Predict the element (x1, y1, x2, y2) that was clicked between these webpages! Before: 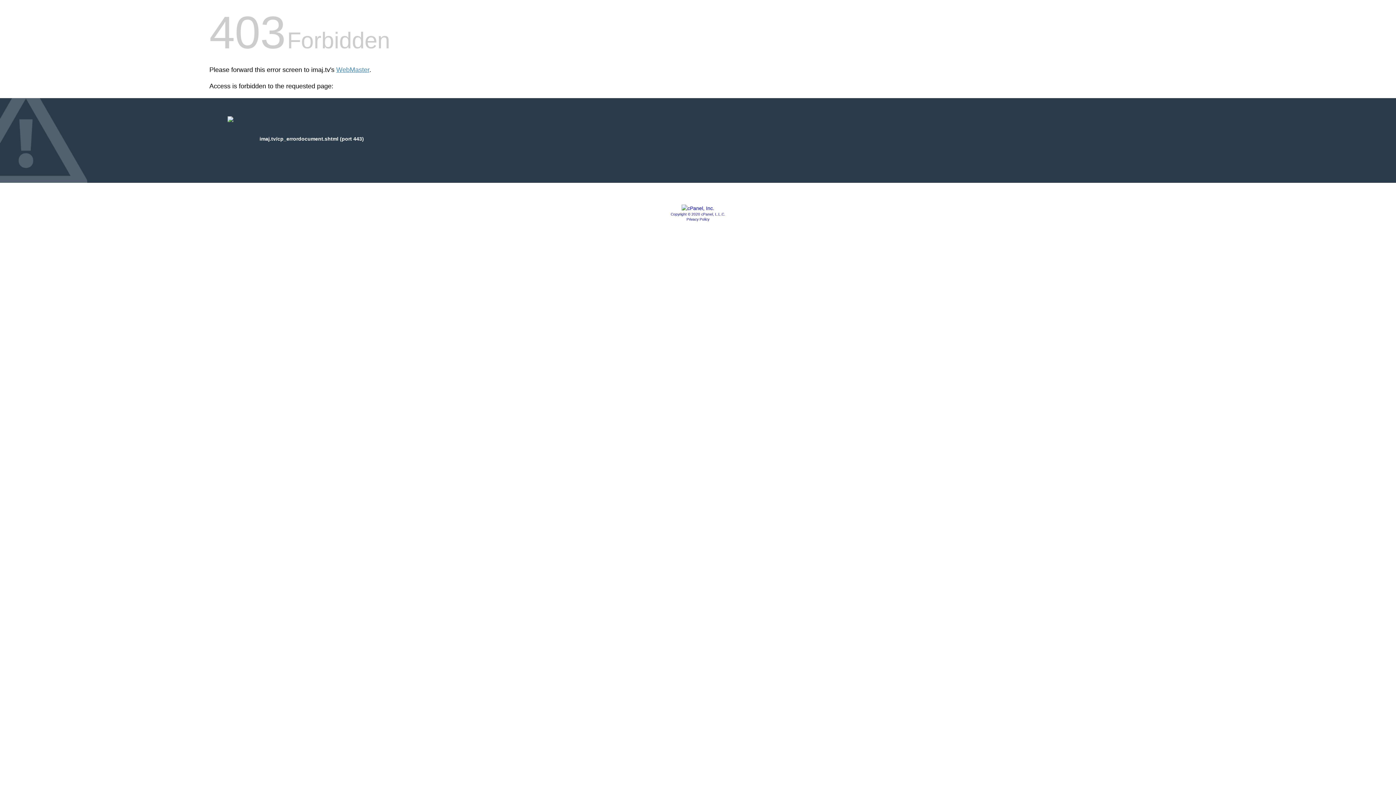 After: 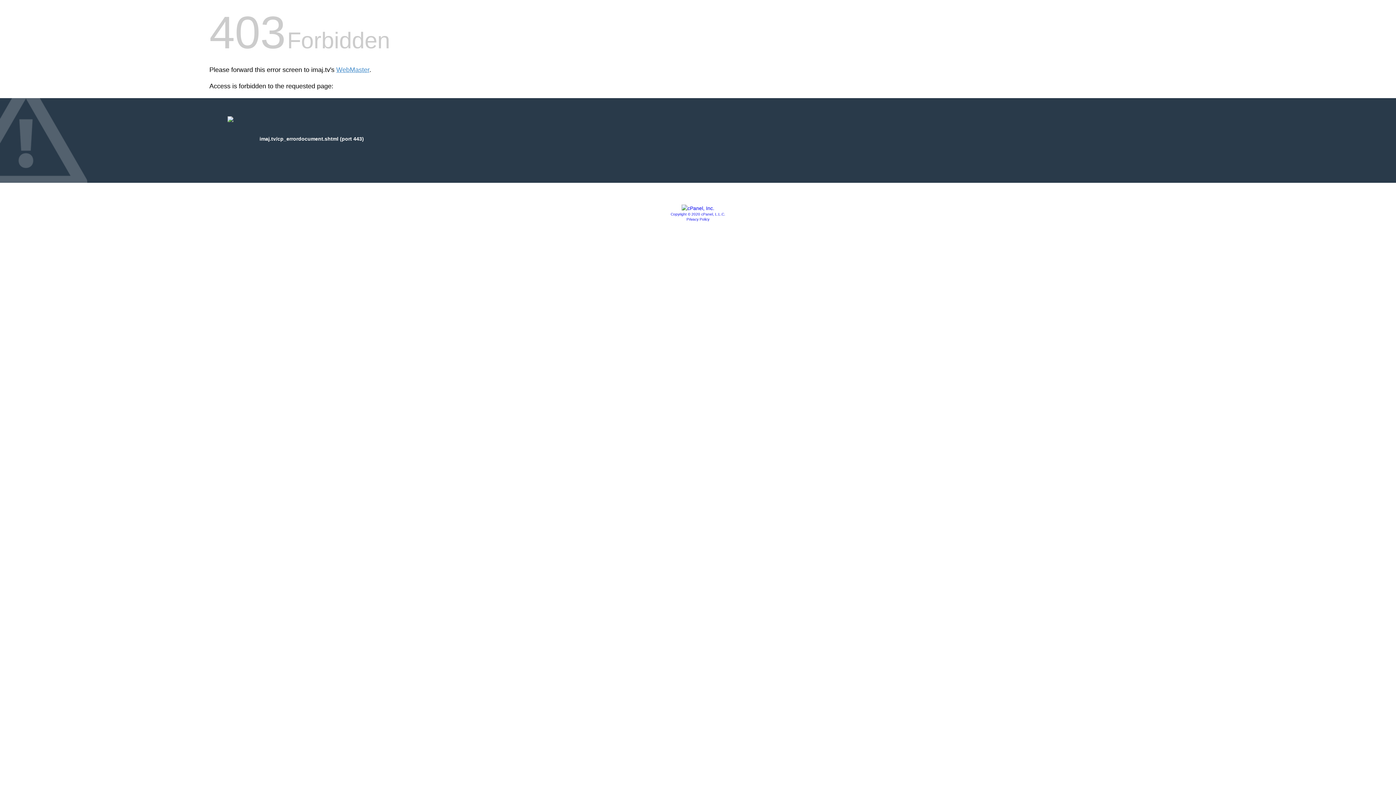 Action: bbox: (686, 217, 709, 221) label: Privacy Policy